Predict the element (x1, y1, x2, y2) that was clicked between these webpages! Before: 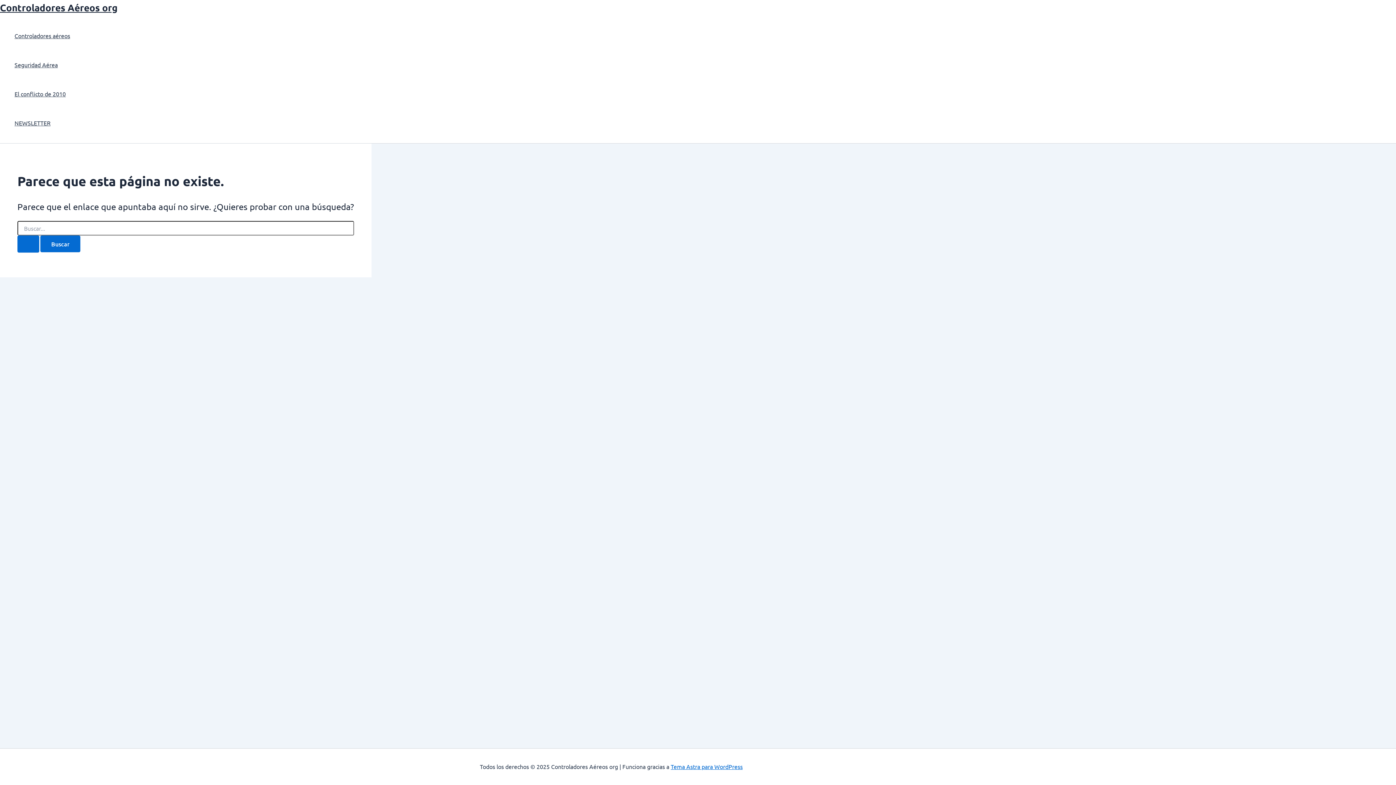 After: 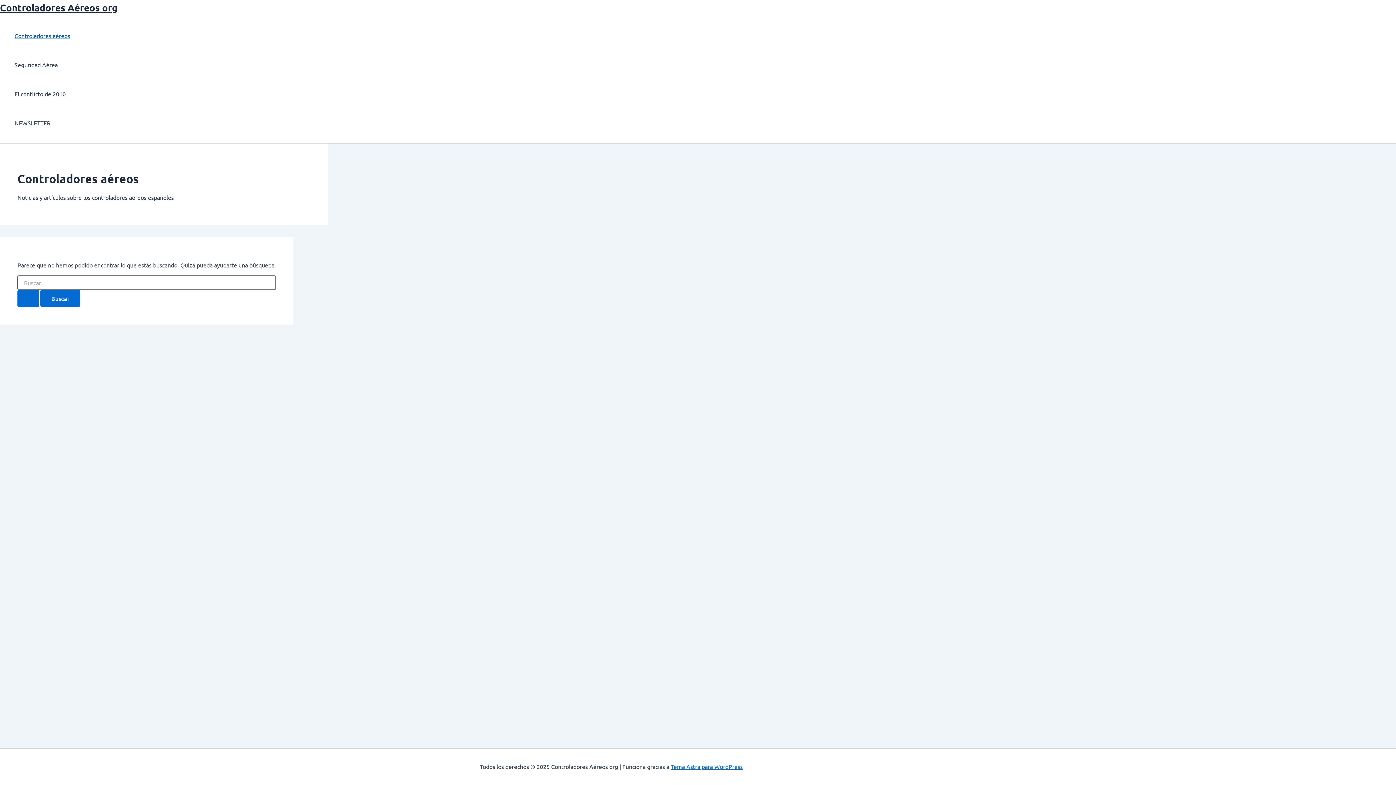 Action: bbox: (14, 21, 70, 50) label: Controladores aéreos